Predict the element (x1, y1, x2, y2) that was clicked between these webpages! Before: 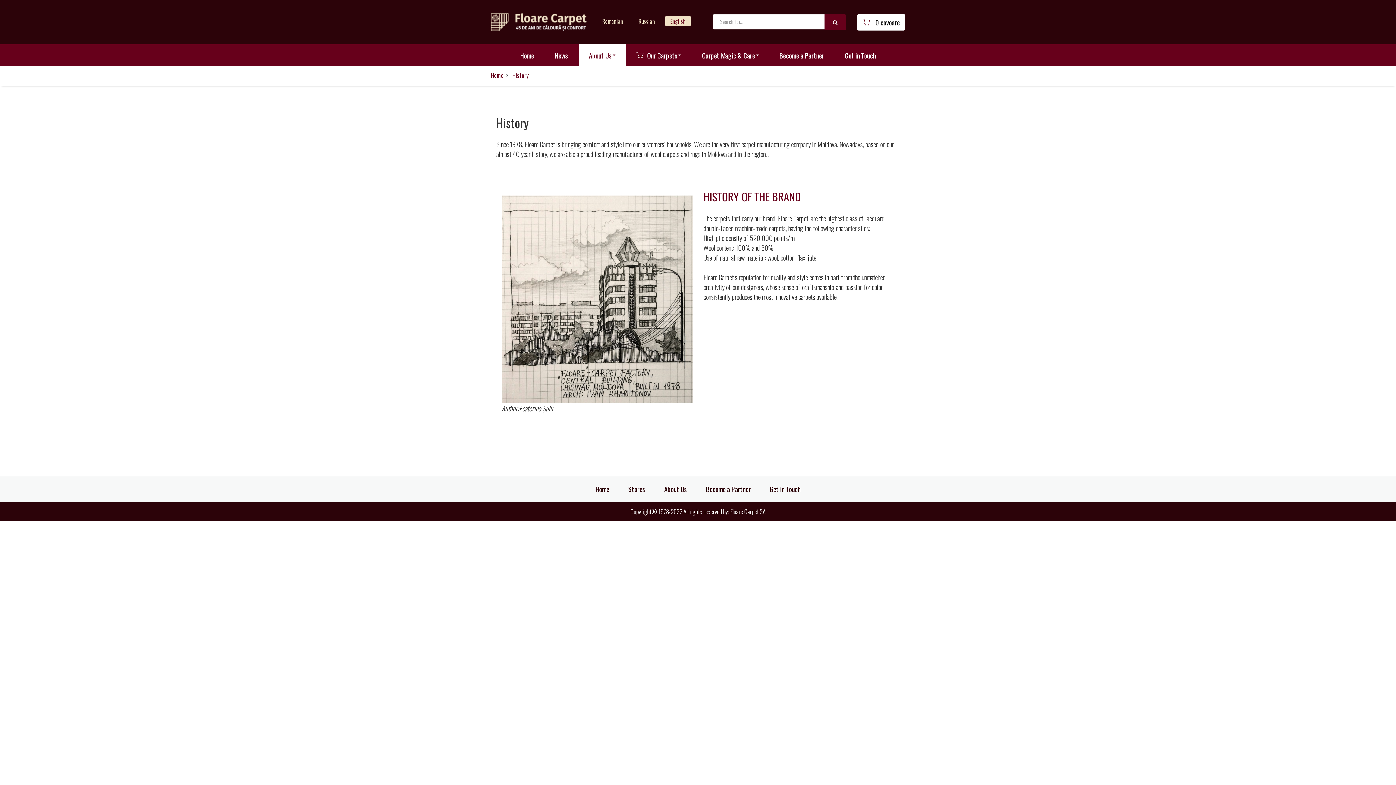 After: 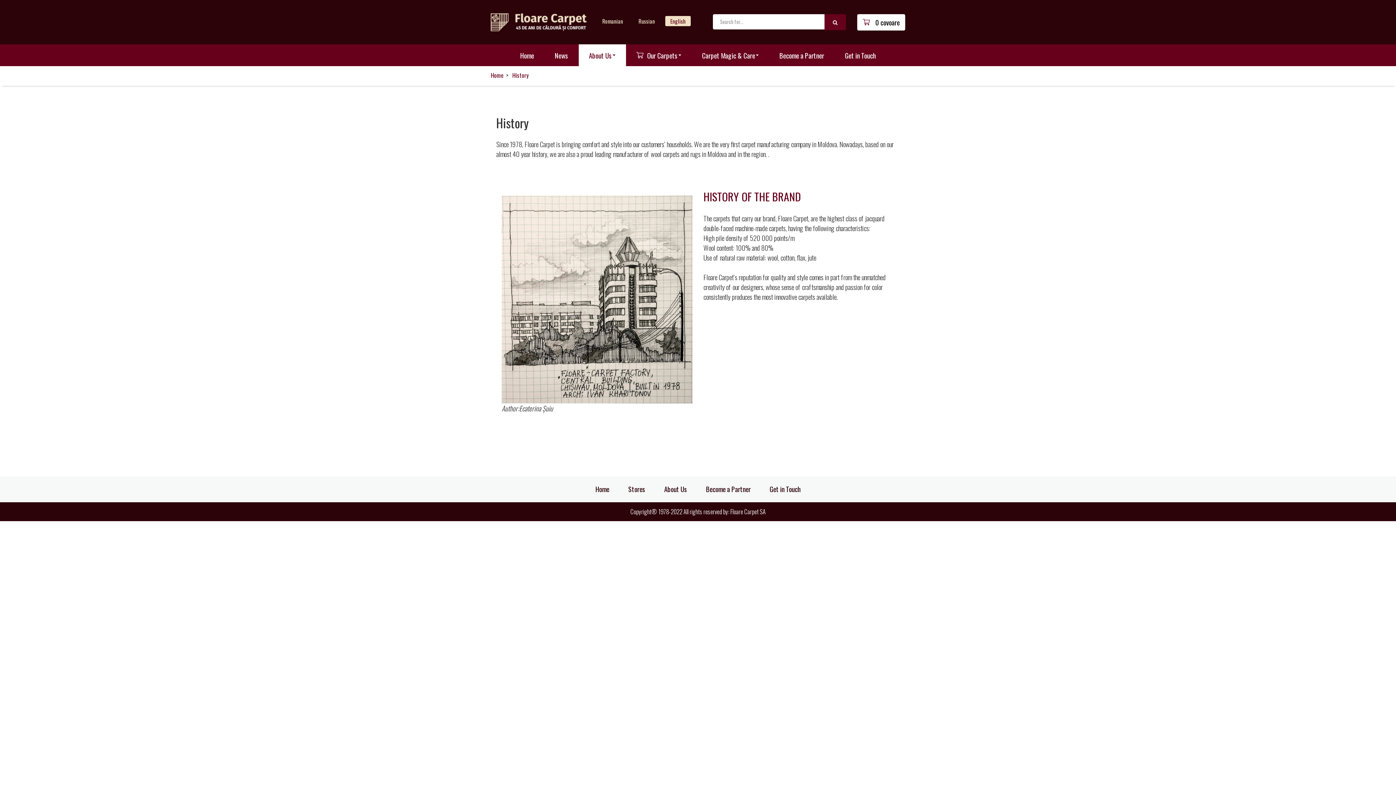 Action: label: English bbox: (665, 15, 690, 26)